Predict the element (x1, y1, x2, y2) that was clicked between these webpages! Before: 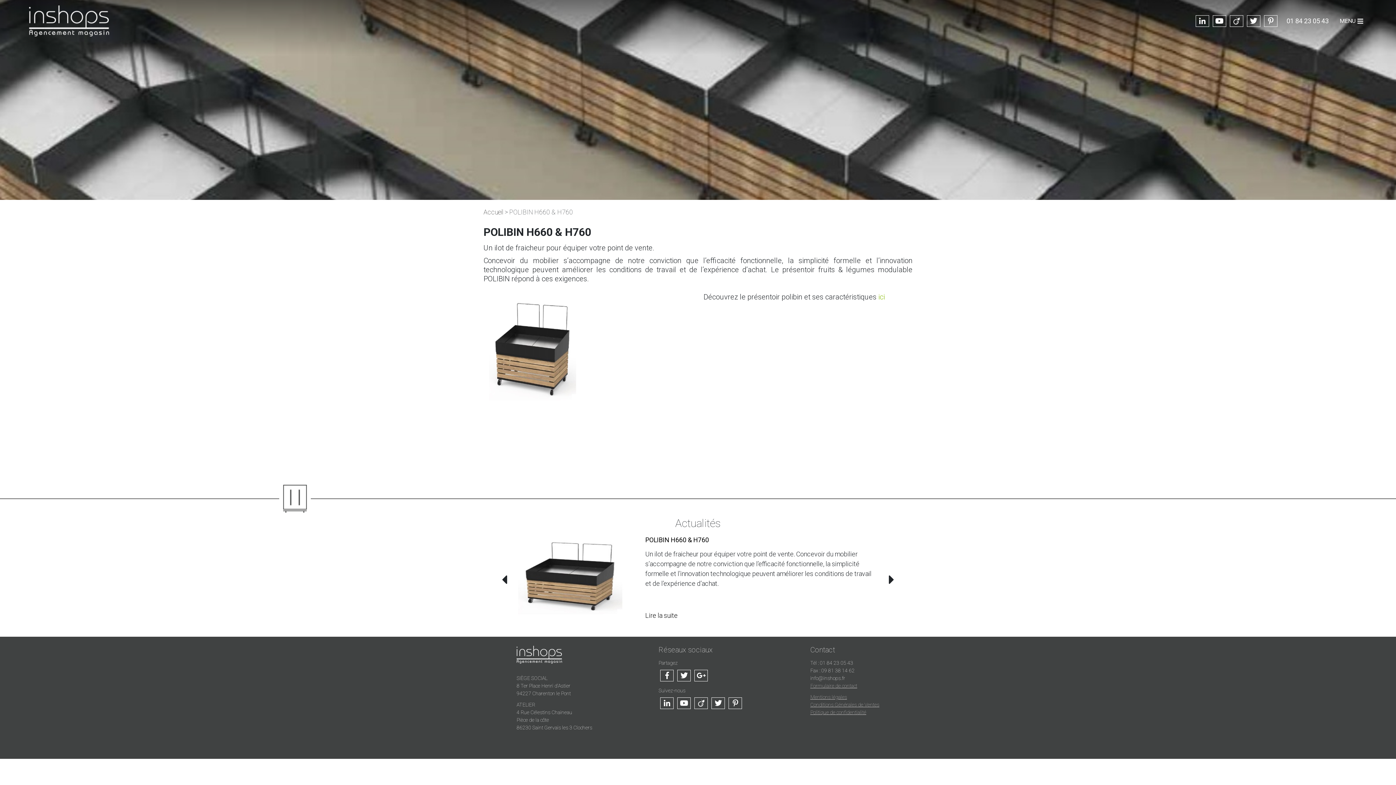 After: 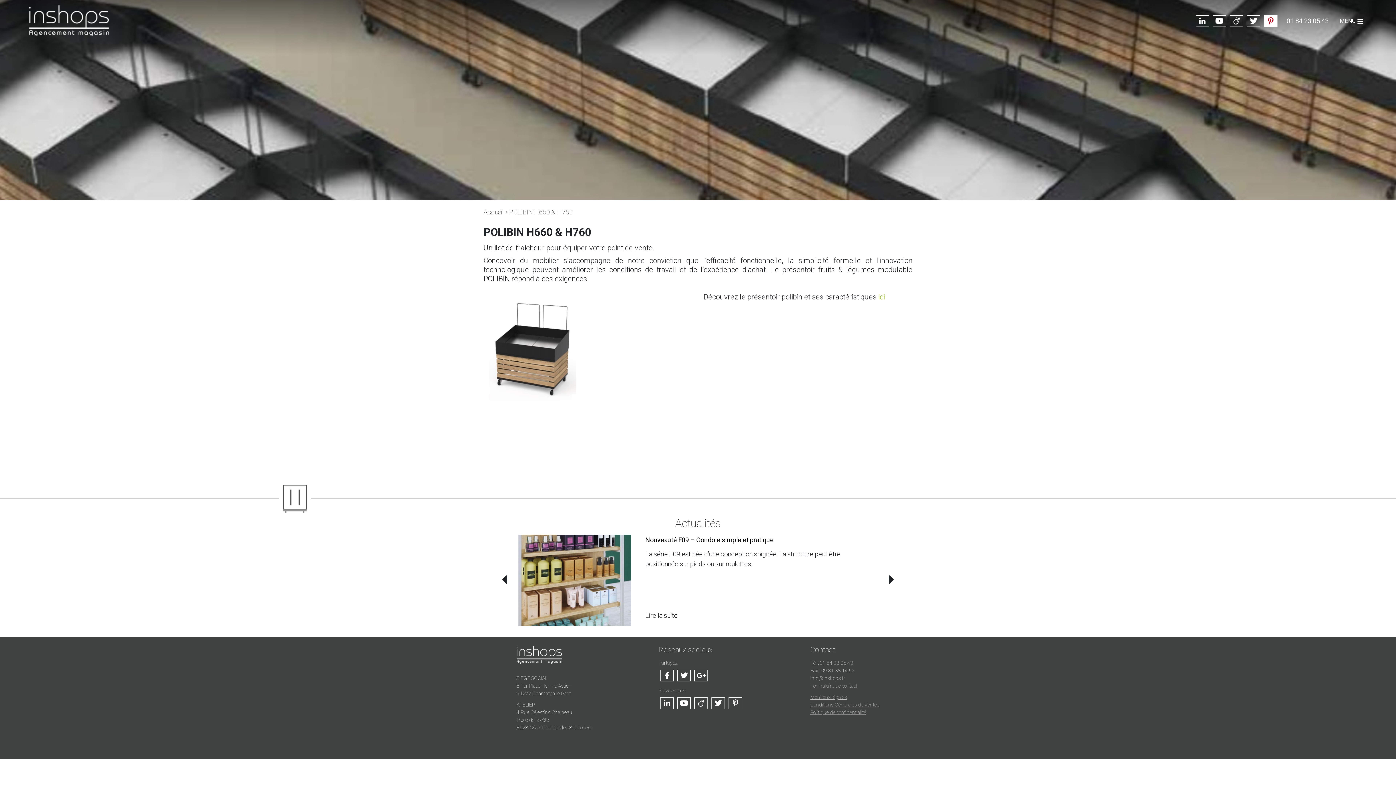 Action: bbox: (1264, 15, 1277, 26)